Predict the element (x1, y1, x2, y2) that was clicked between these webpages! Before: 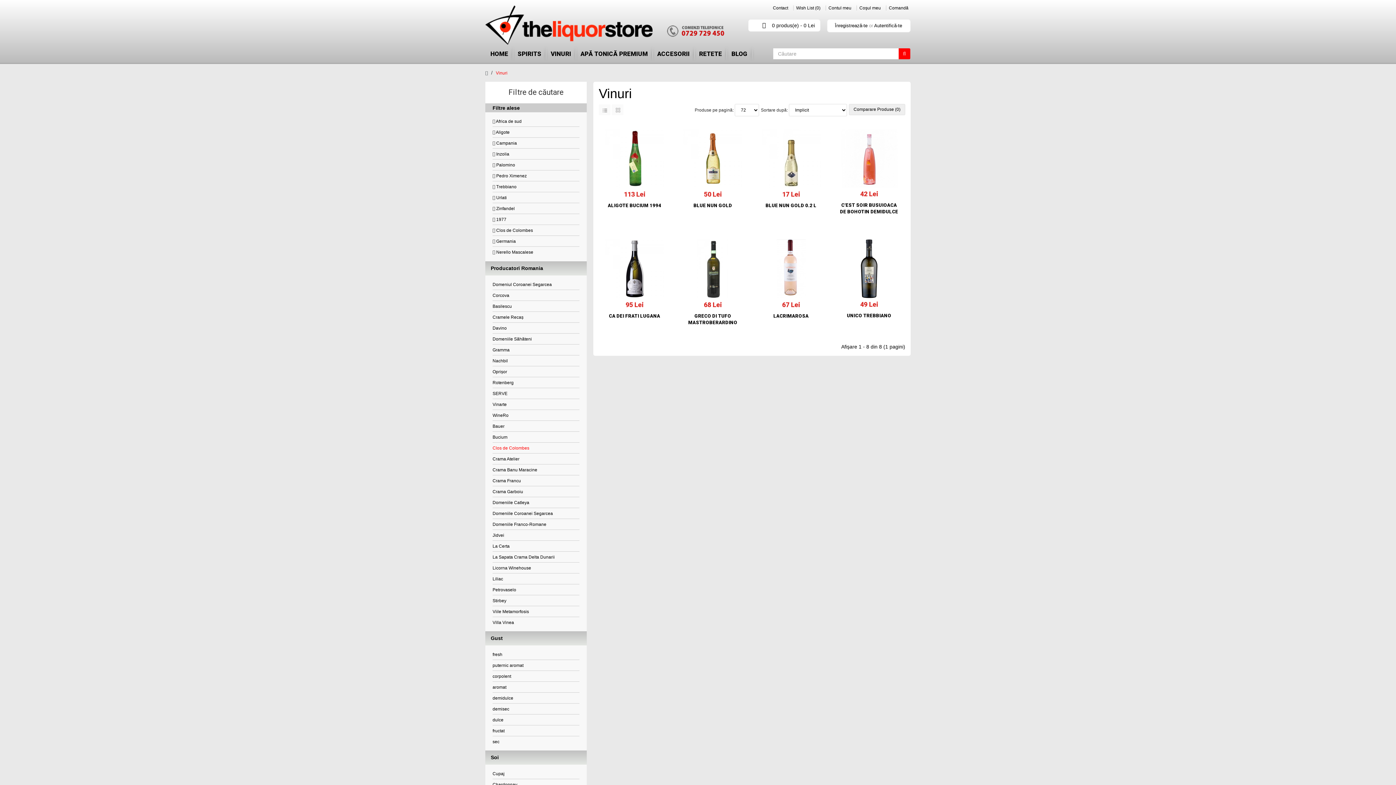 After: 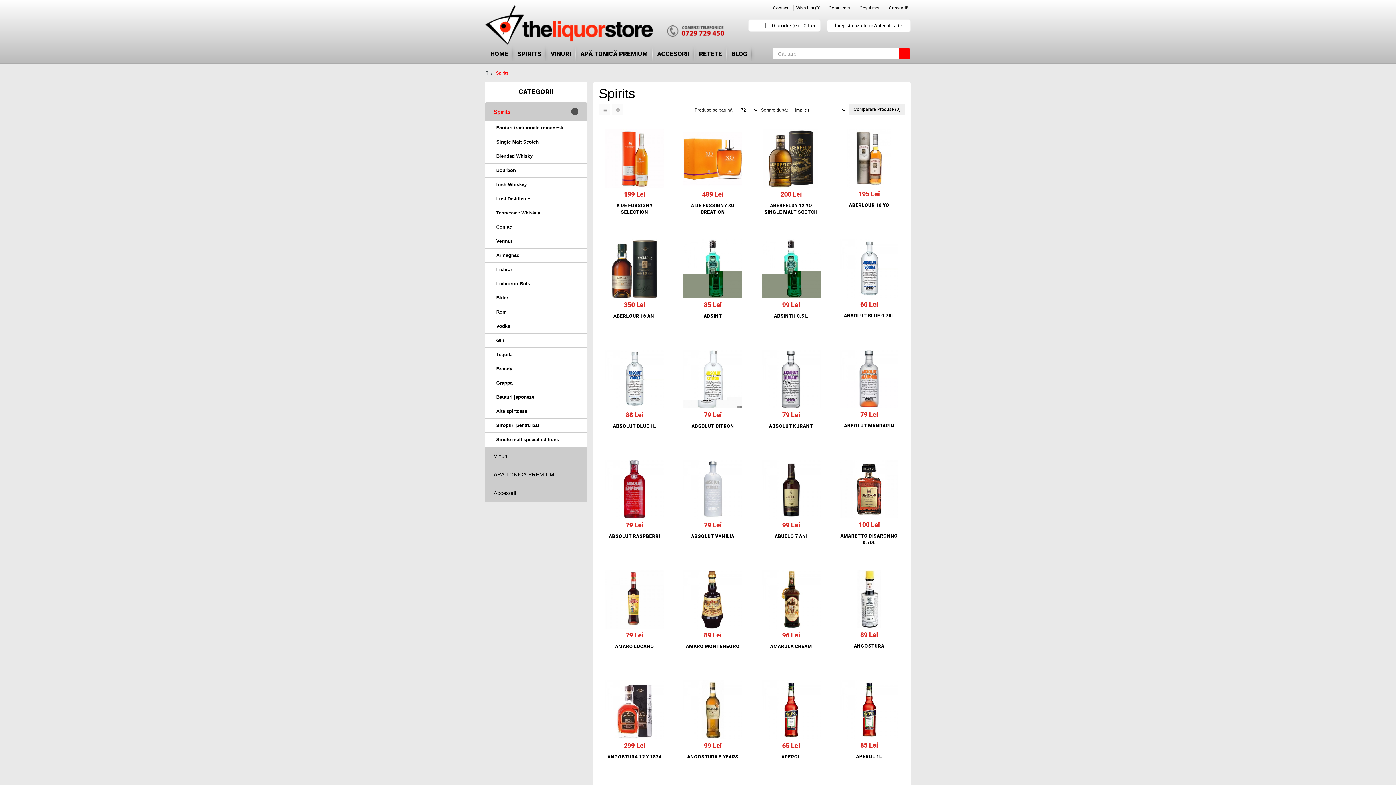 Action: label: SPIRITS bbox: (516, 44, 549, 62)